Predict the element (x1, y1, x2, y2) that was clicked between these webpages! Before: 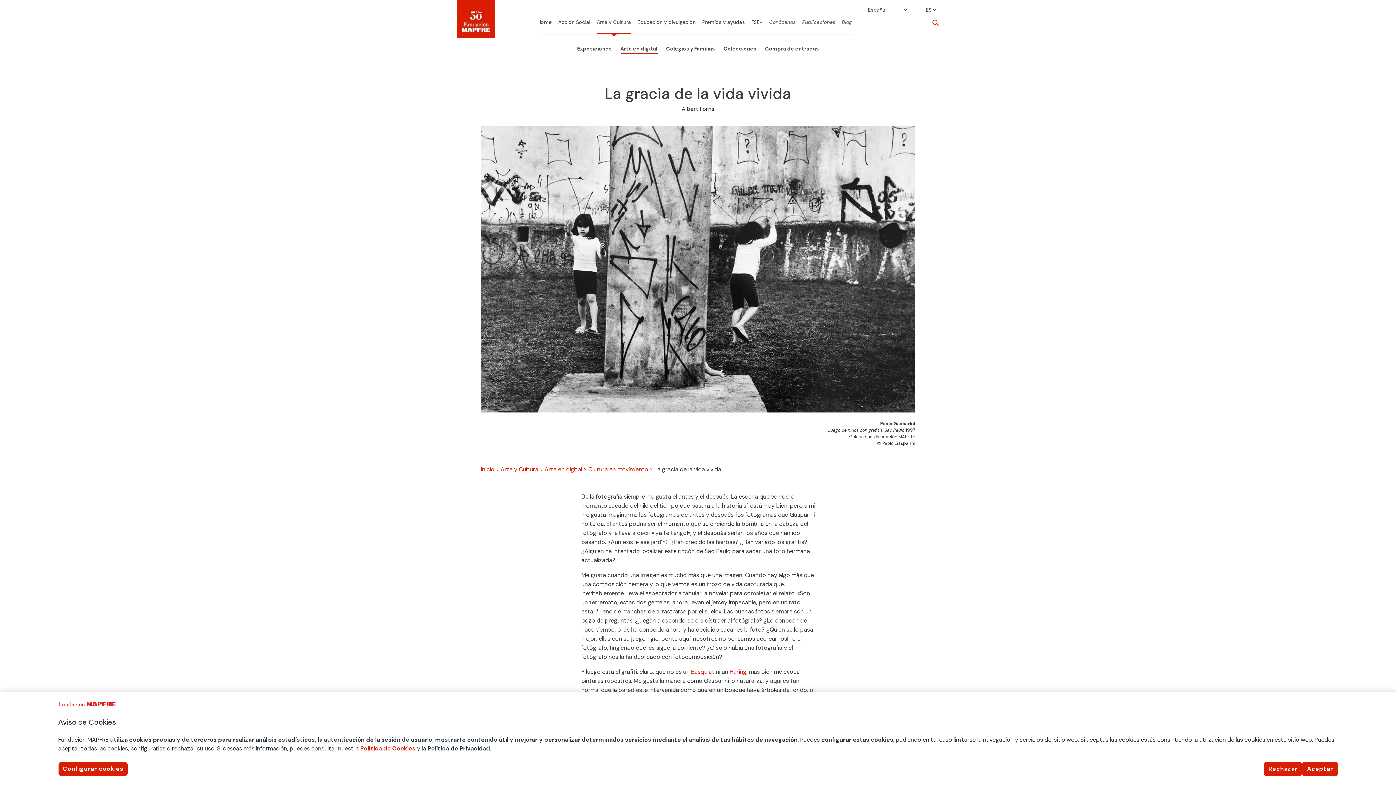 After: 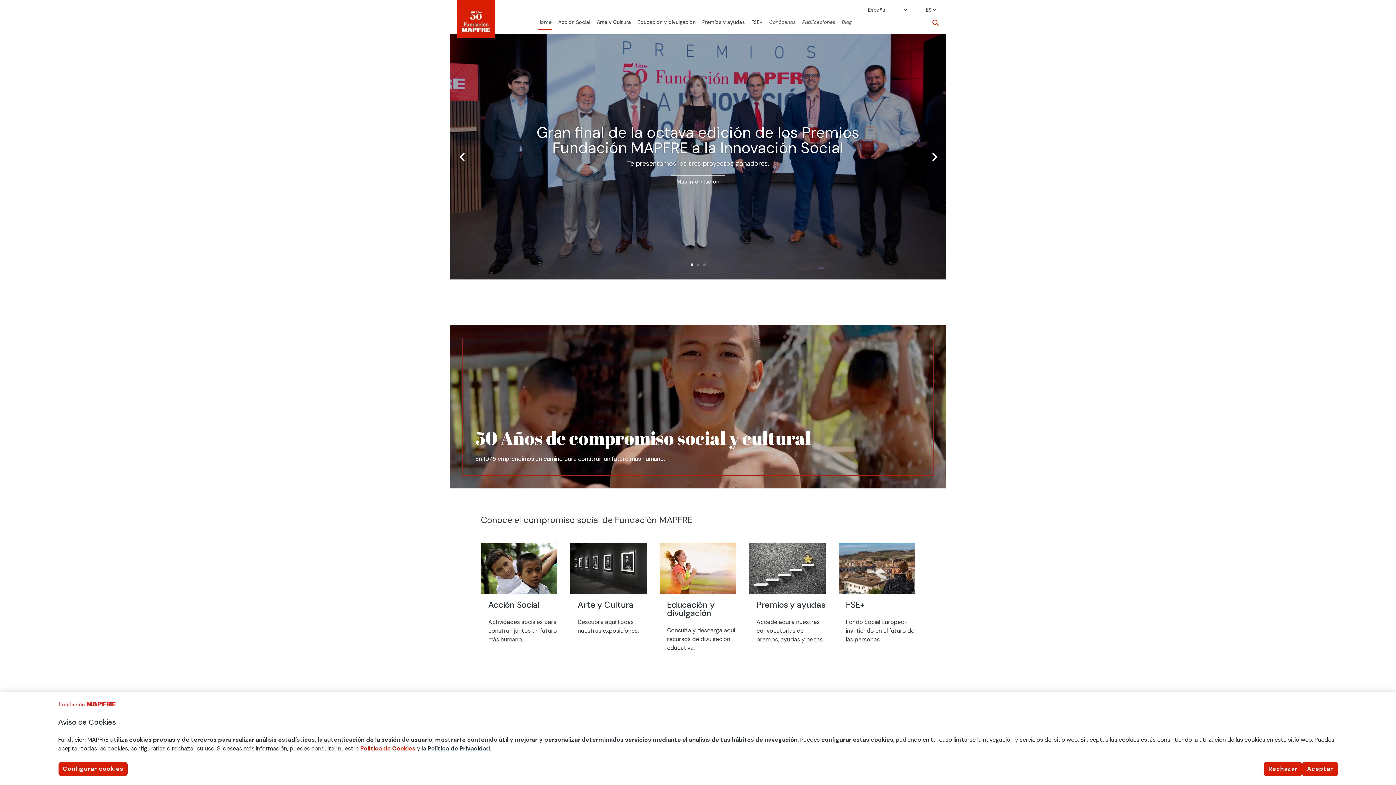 Action: label: Inicio bbox: (481, 465, 494, 473)